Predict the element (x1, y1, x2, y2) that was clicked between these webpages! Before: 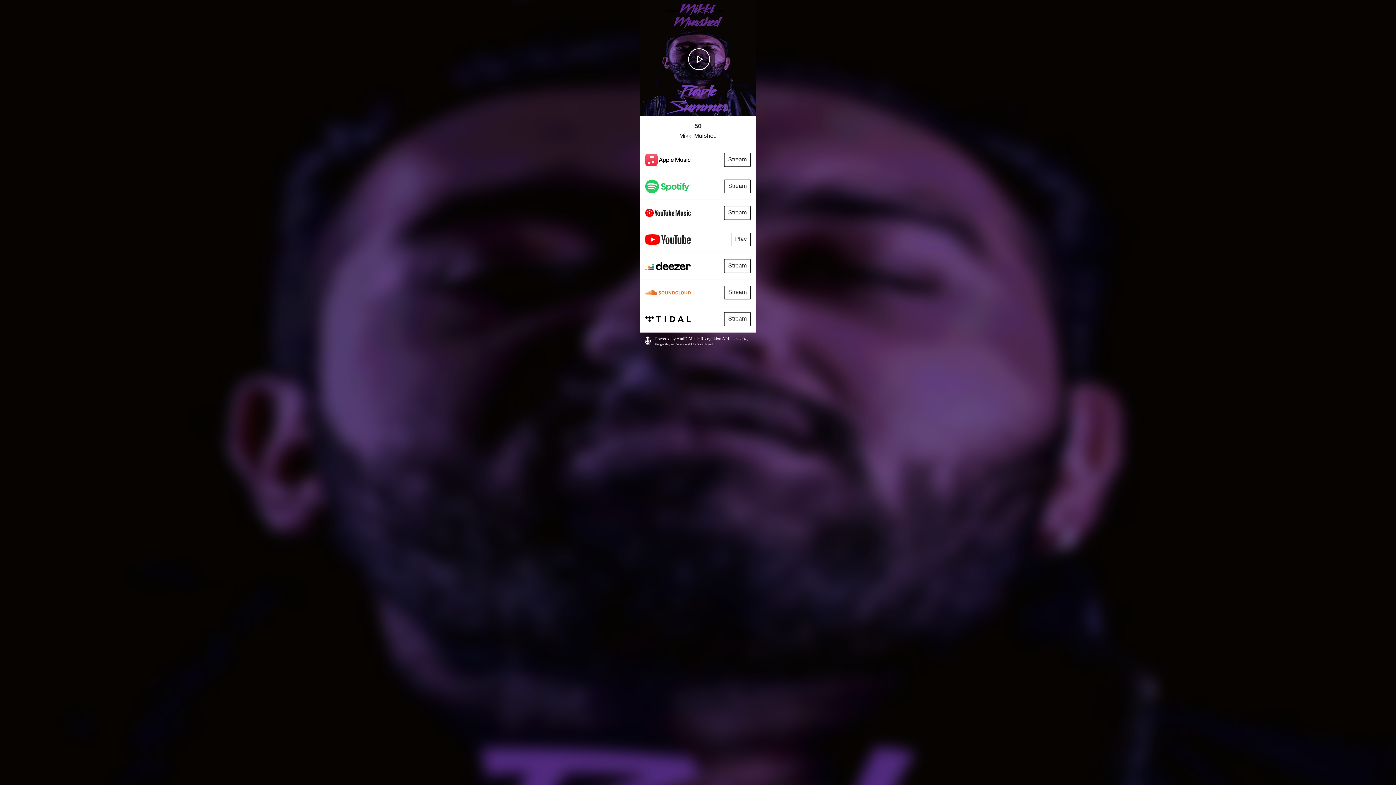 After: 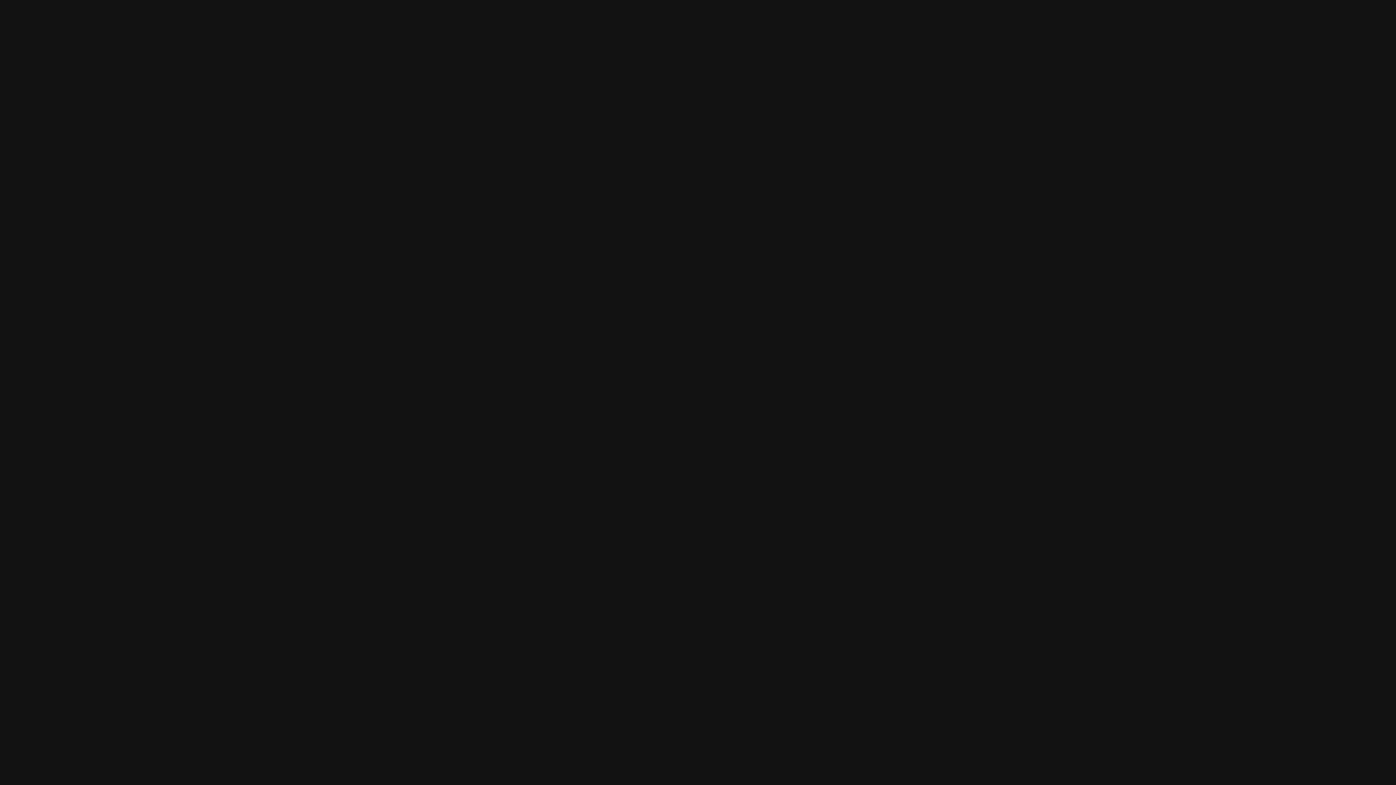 Action: label: Stream bbox: (640, 173, 756, 199)